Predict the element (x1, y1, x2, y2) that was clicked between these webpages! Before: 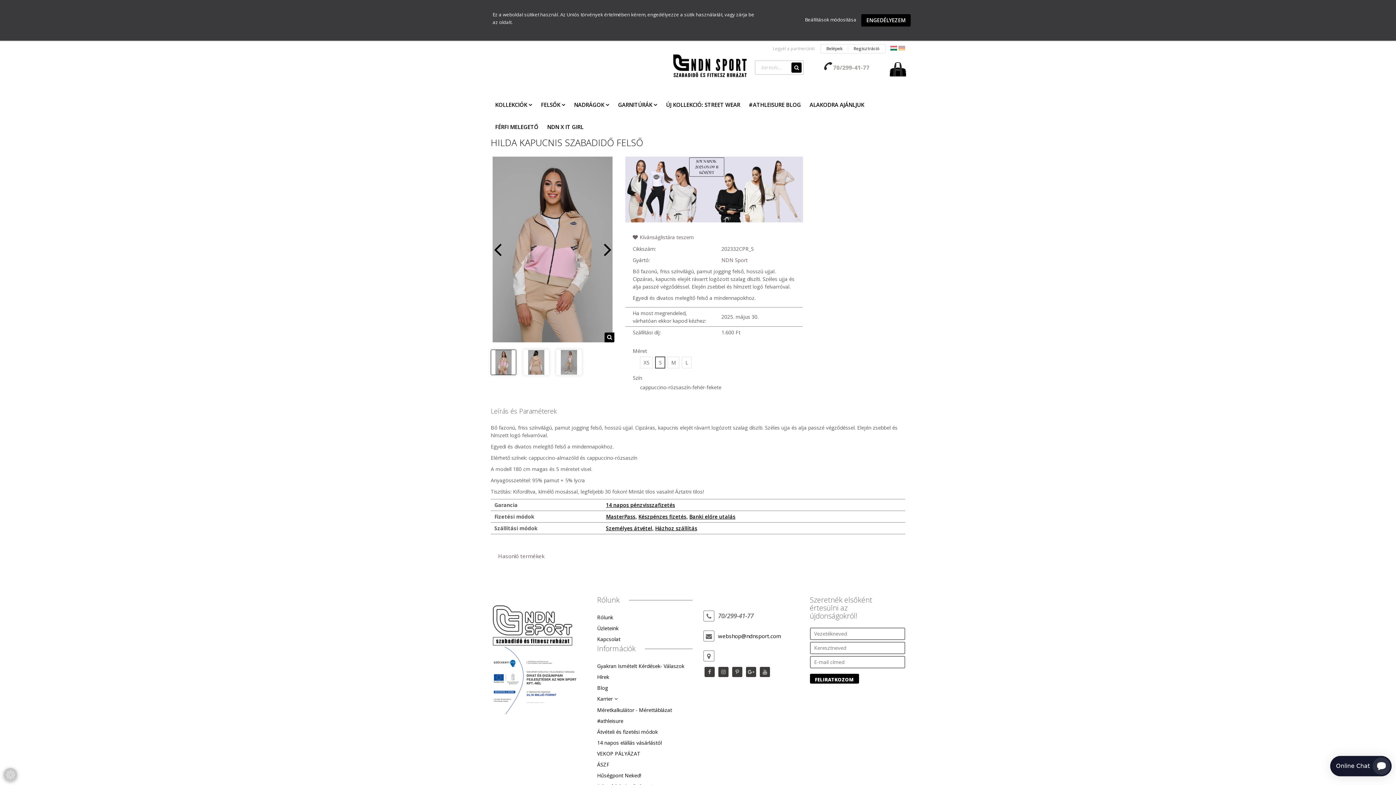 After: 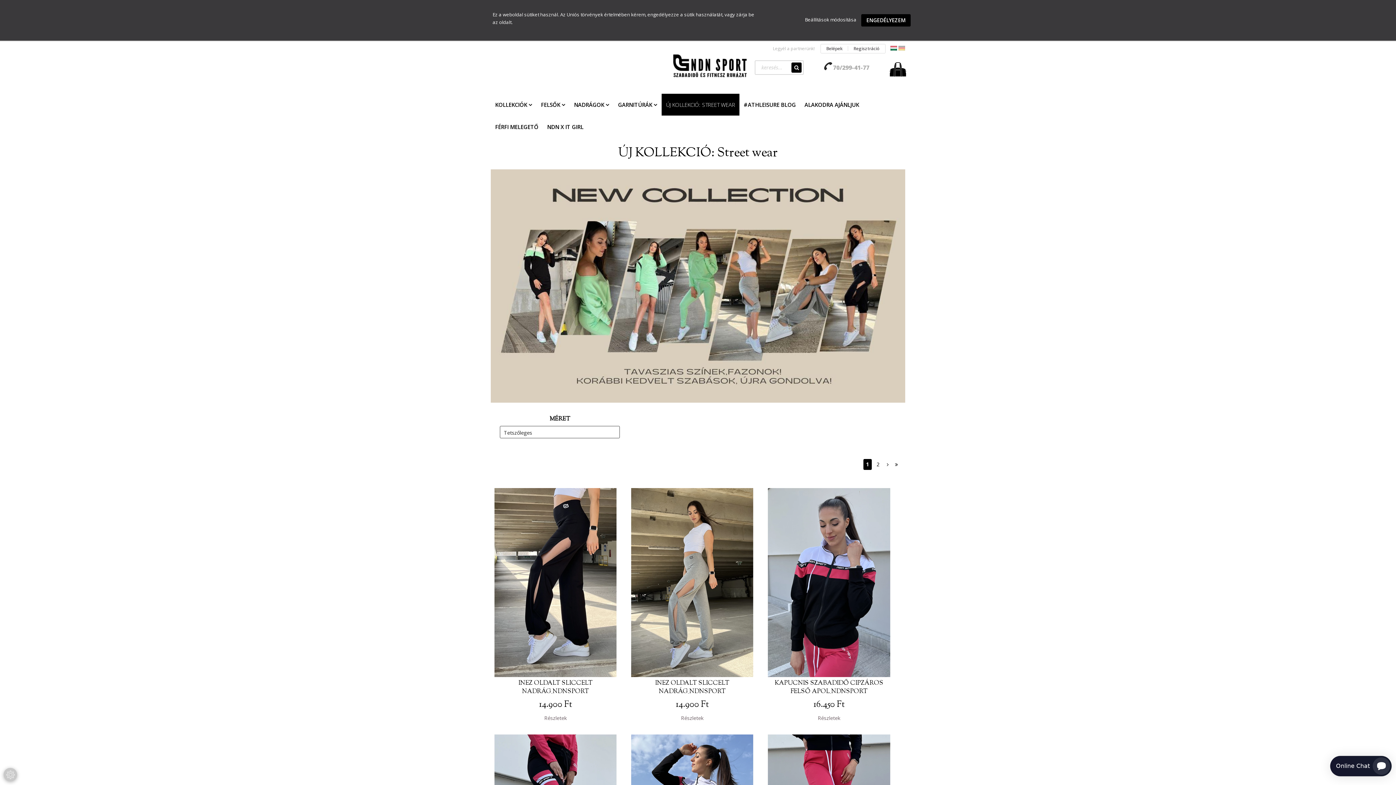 Action: bbox: (661, 93, 744, 115) label: ÚJ KOLLEKCIÓ: STREET WEAR